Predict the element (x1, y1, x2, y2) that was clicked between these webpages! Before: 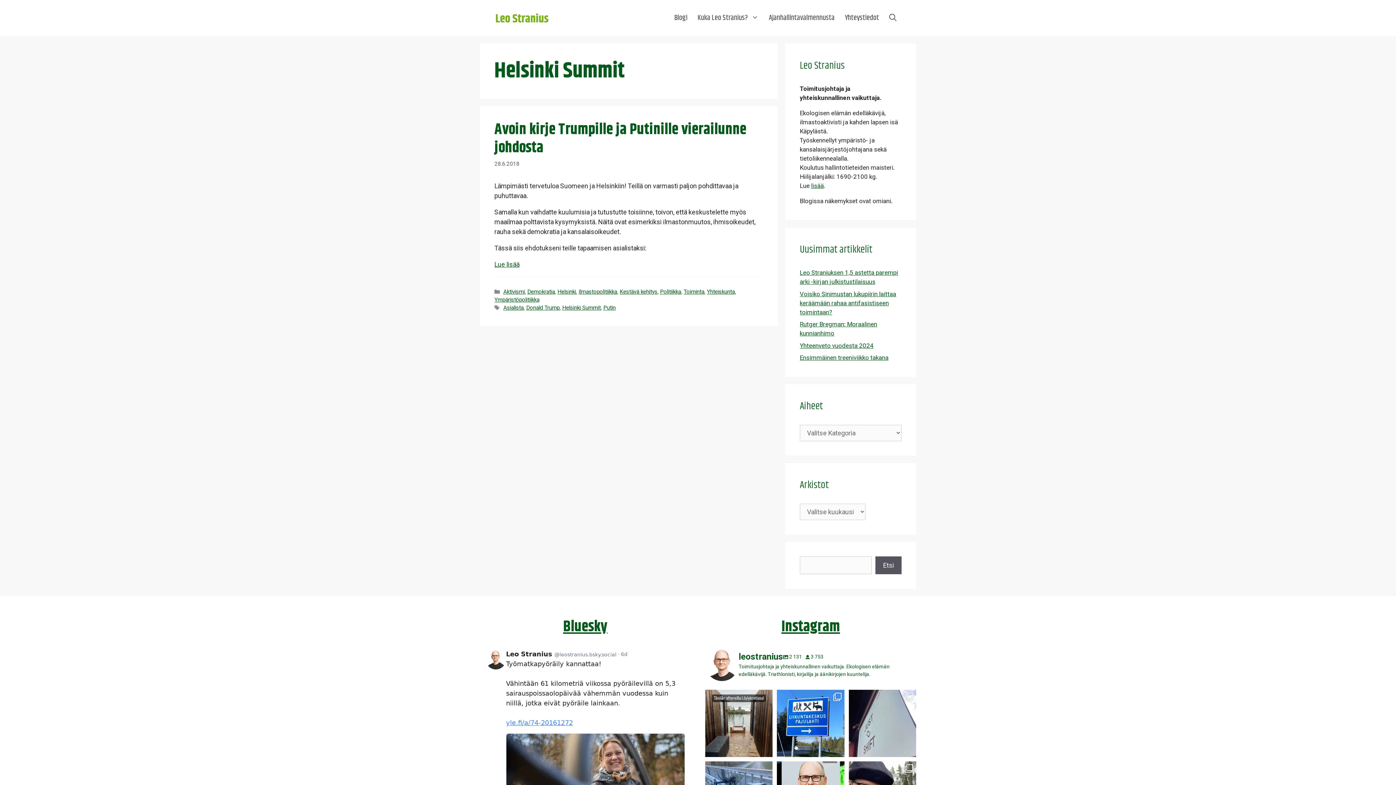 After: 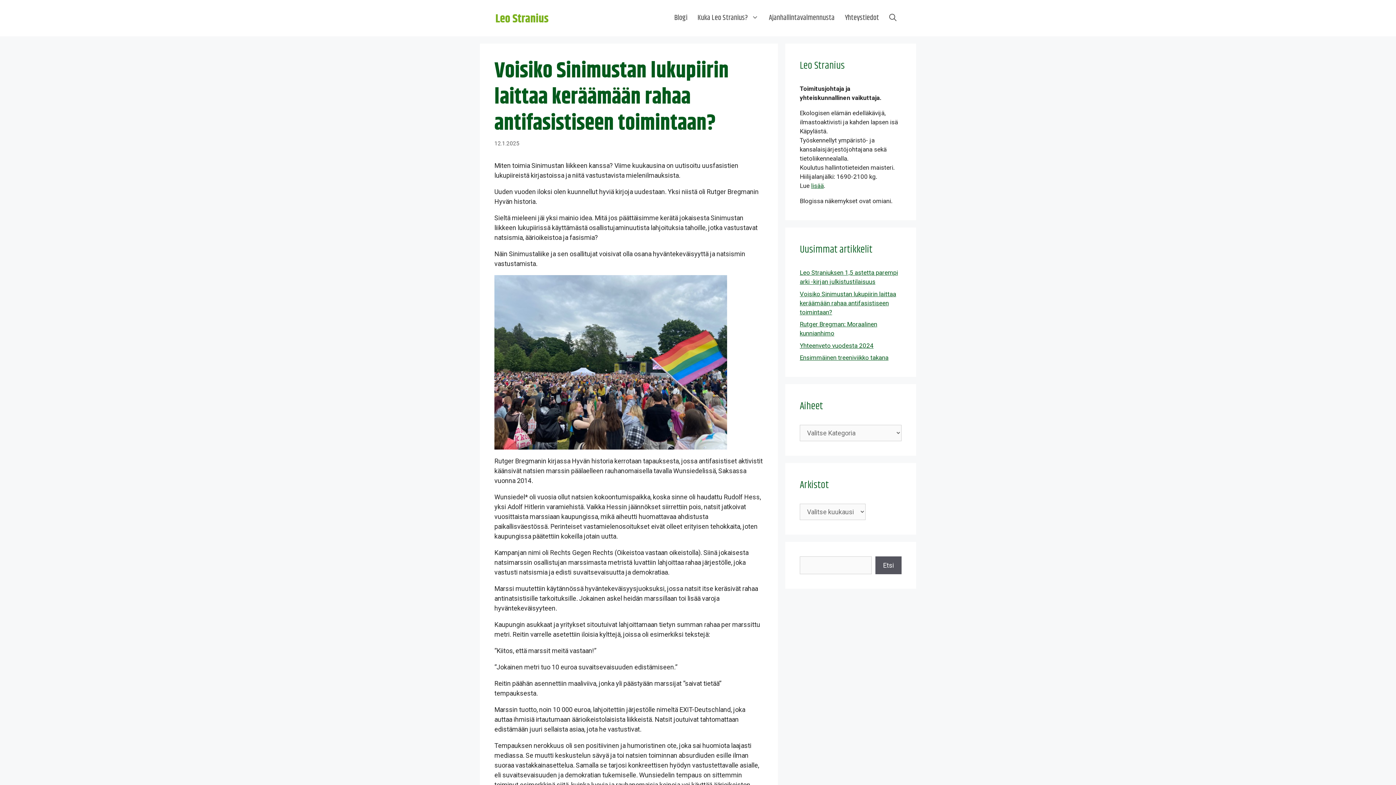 Action: bbox: (800, 290, 896, 315) label: Voisiko Sinimustan lukupiirin laittaa keräämään rahaa antifasistiseen toimintaan?